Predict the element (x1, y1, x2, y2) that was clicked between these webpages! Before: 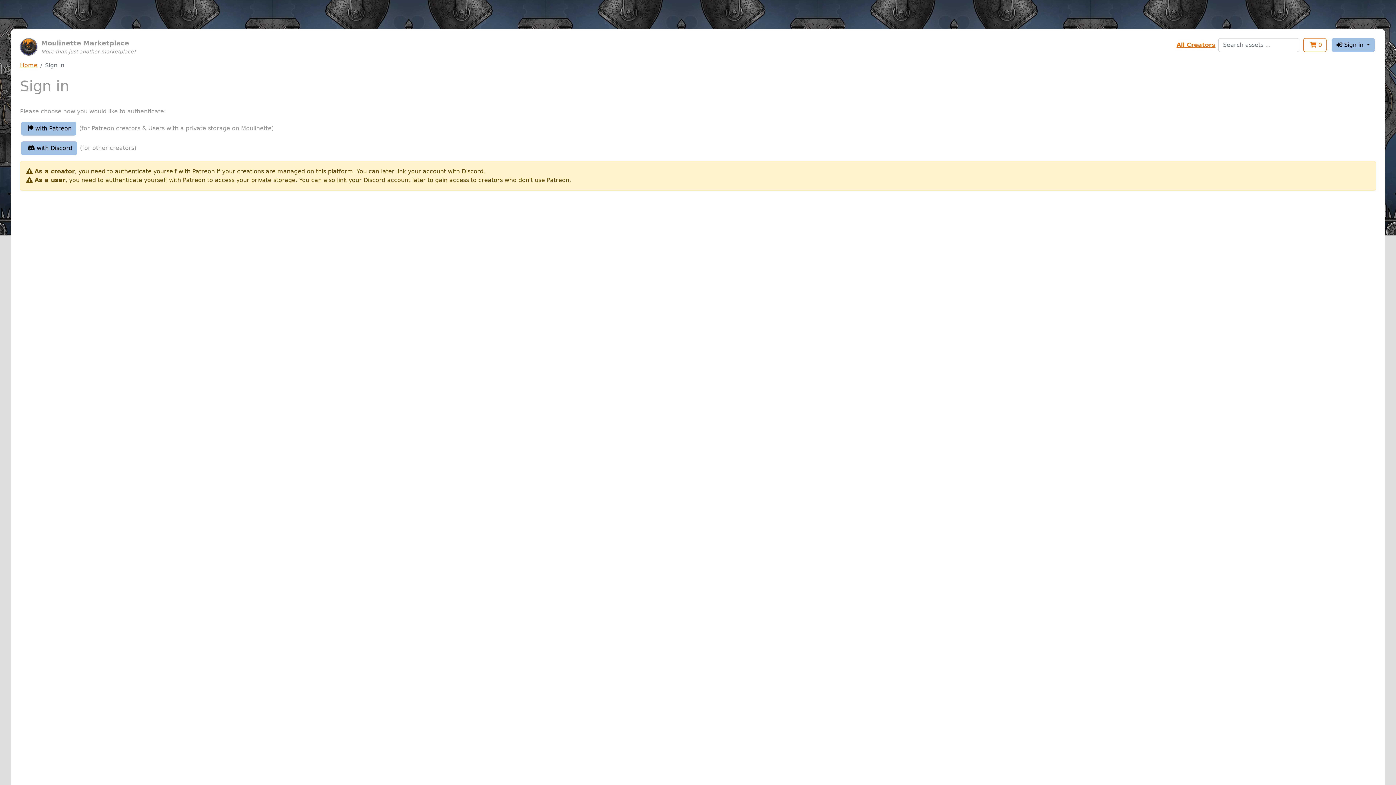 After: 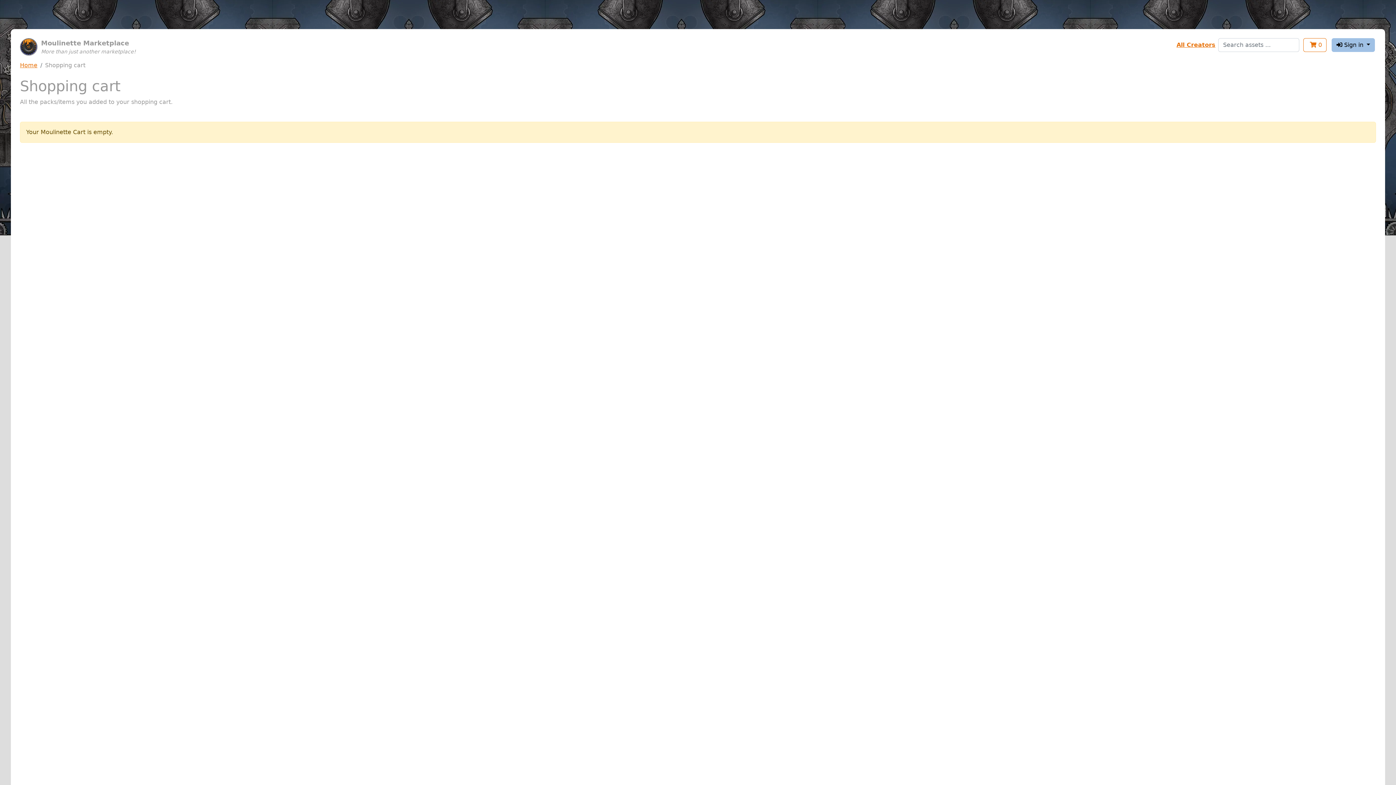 Action: bbox: (1302, 41, 1328, 48) label:  0